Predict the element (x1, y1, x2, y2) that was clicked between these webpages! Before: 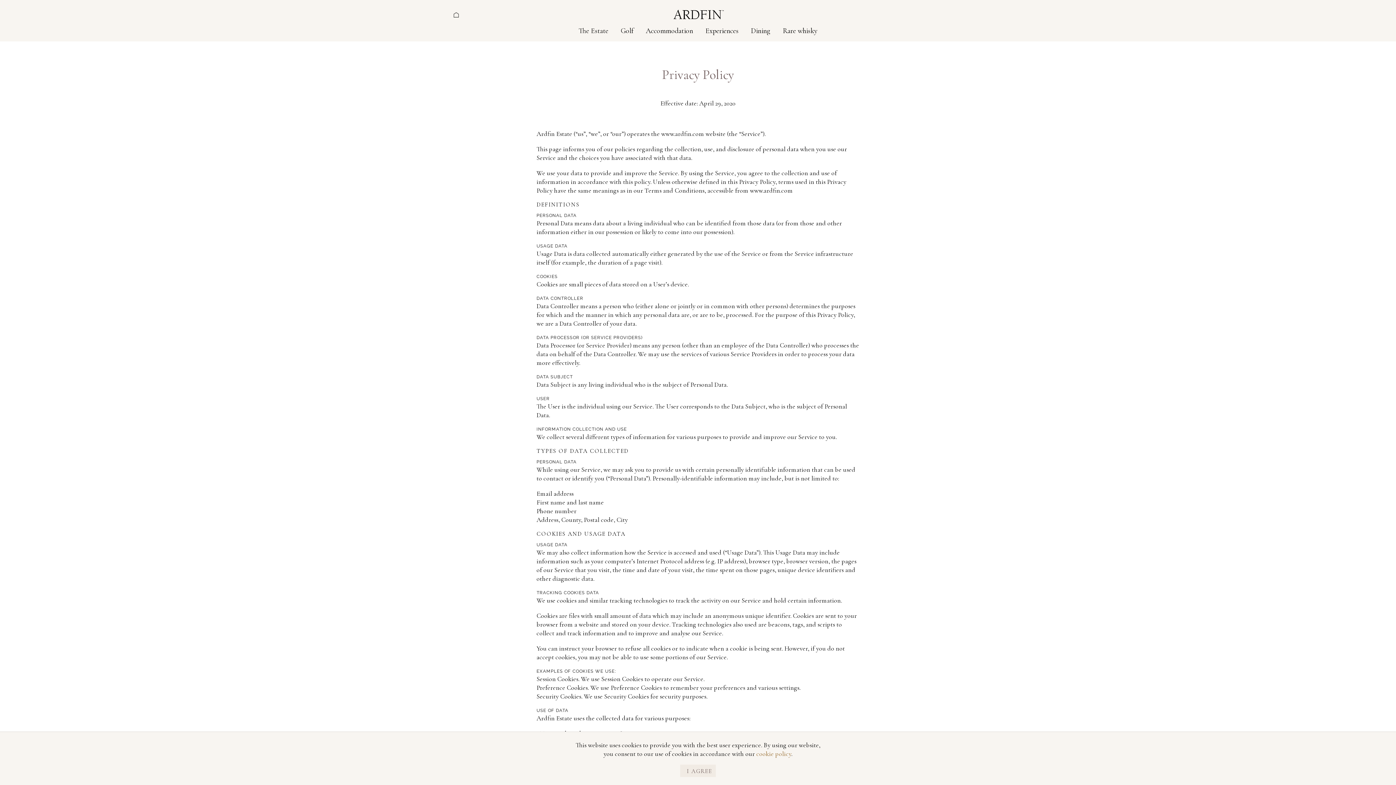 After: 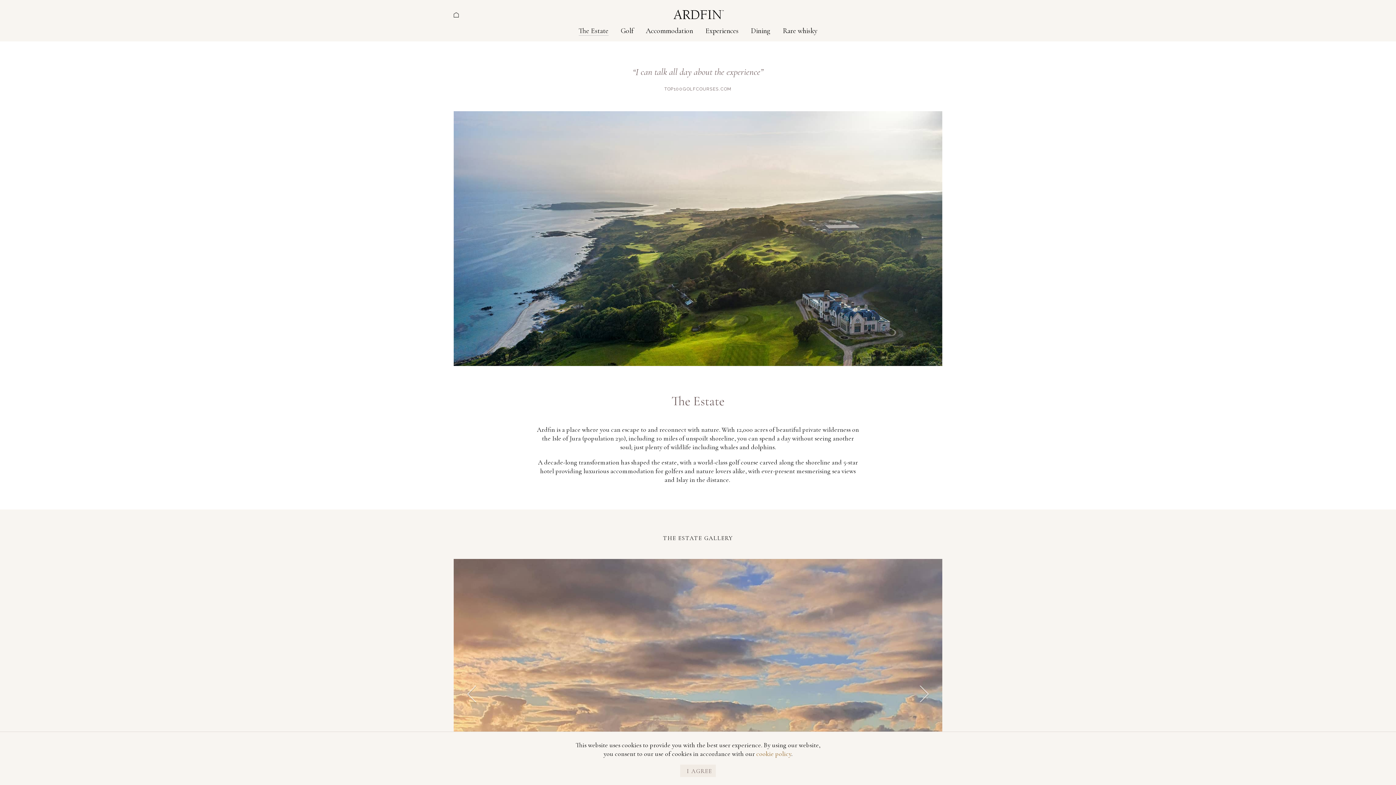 Action: bbox: (578, 26, 608, 35) label: The Estate